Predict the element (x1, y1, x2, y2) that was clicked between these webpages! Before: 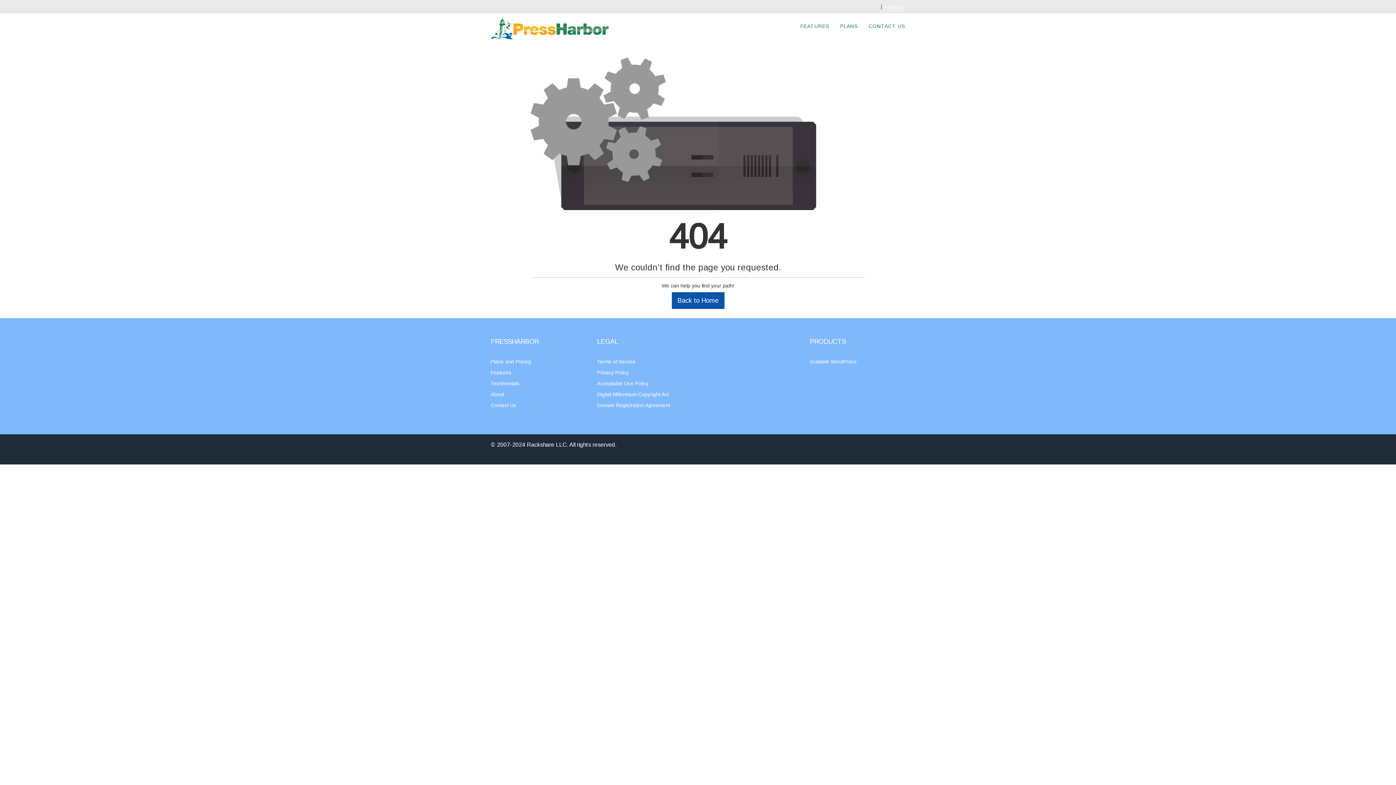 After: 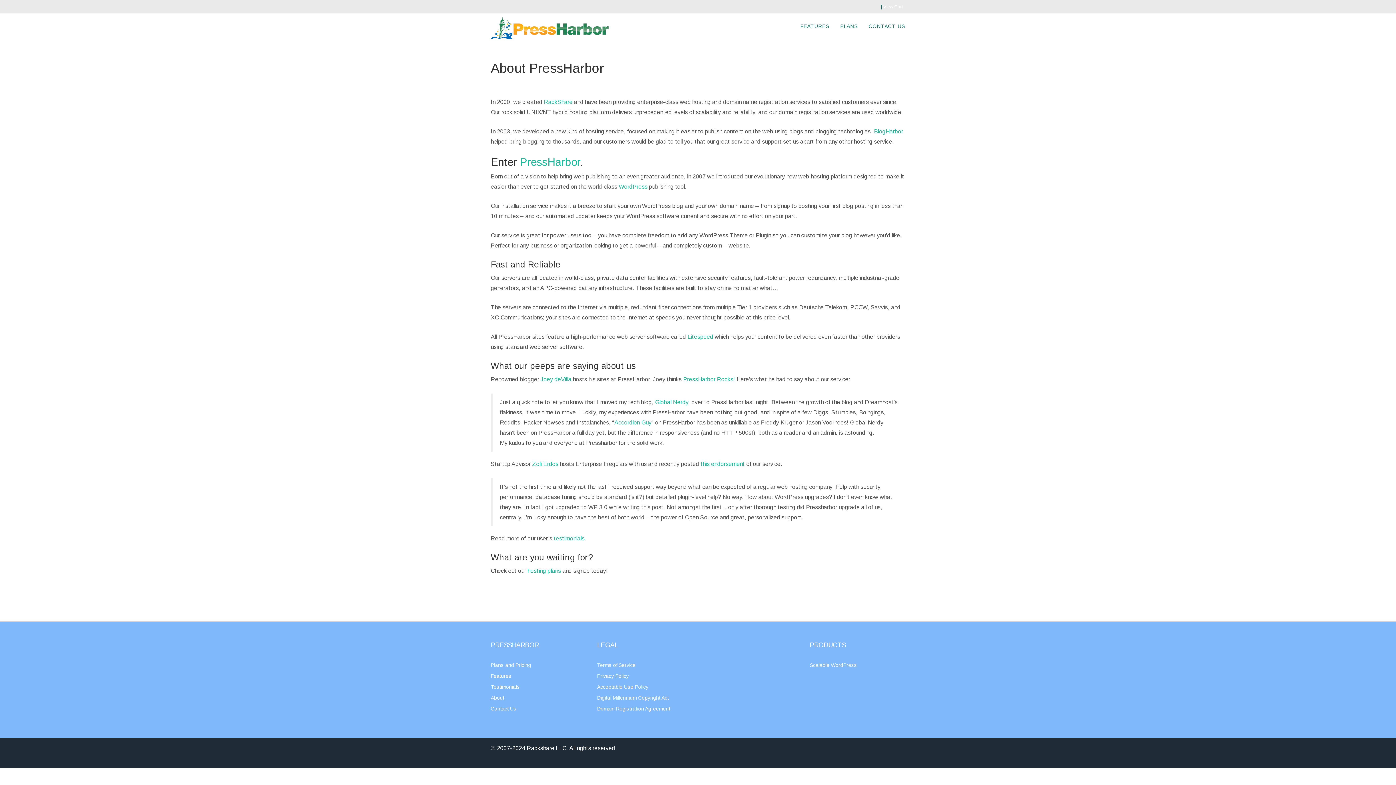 Action: bbox: (490, 391, 504, 397) label: About